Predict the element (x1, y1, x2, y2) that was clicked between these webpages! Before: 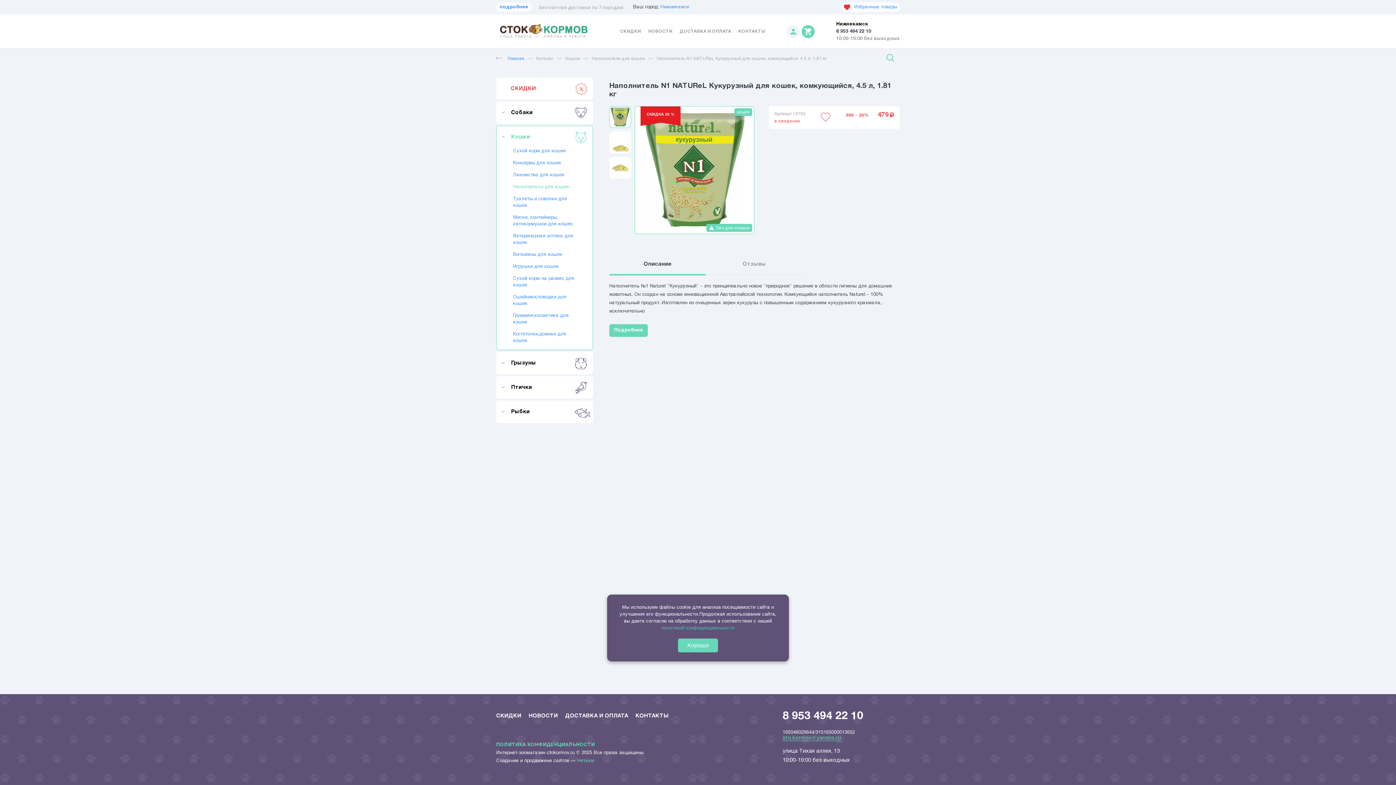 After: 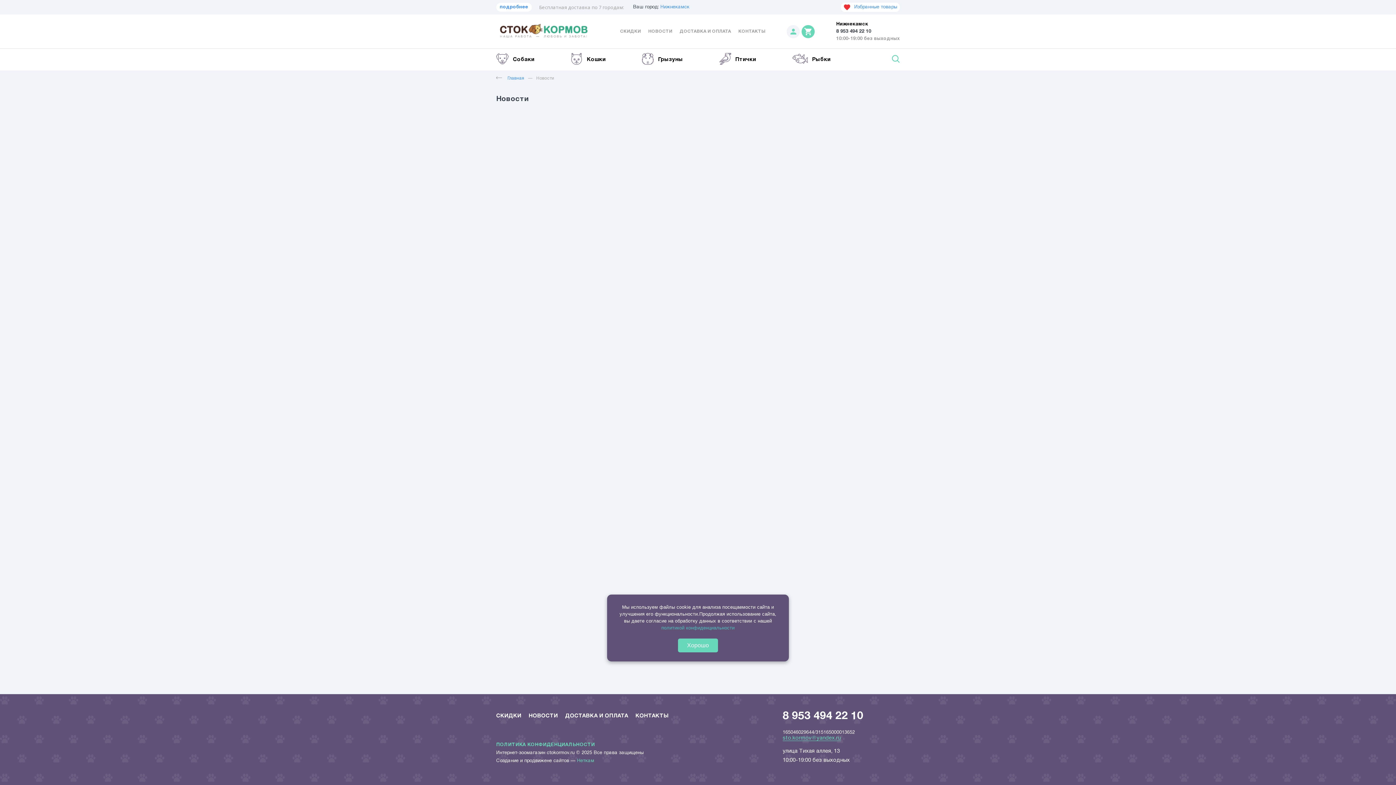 Action: bbox: (528, 713, 558, 718) label: НОВОСТИ